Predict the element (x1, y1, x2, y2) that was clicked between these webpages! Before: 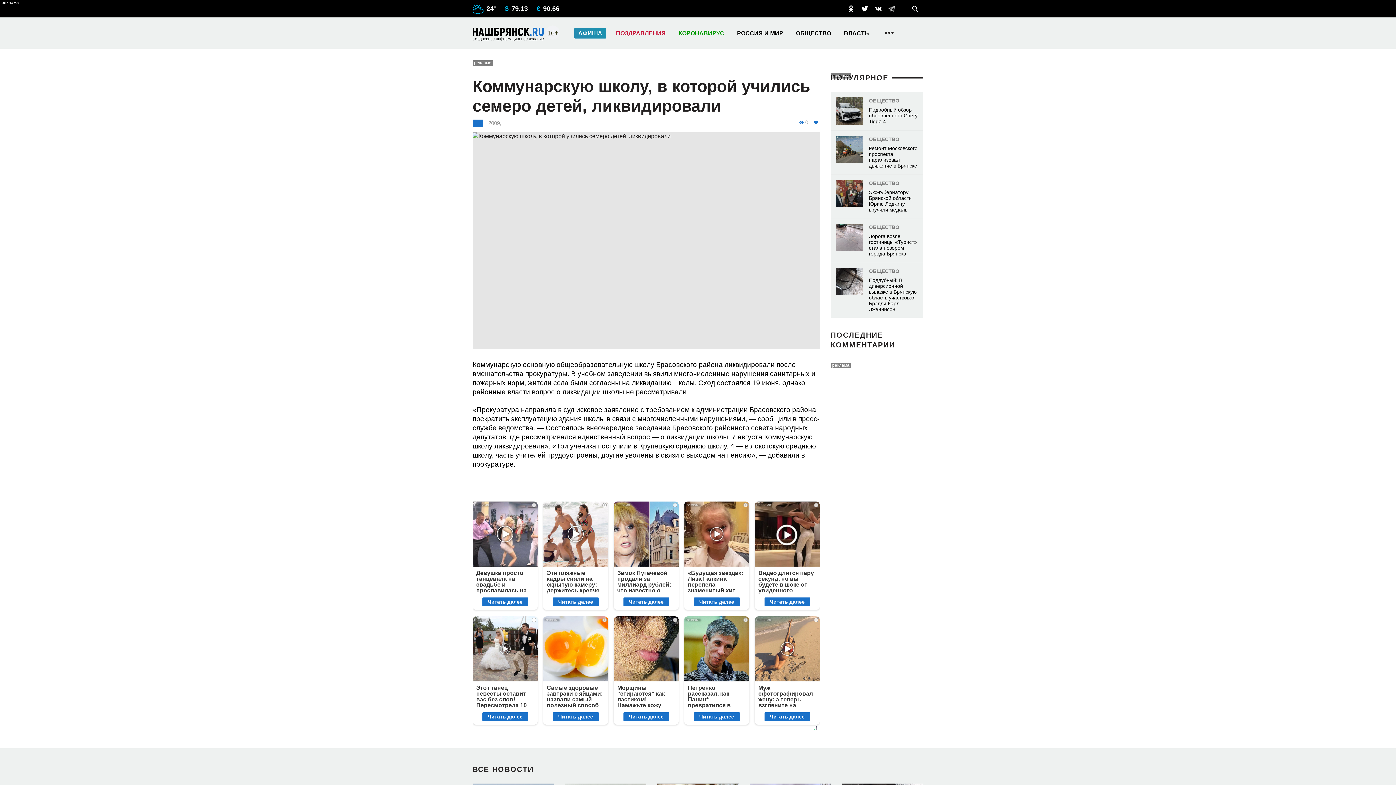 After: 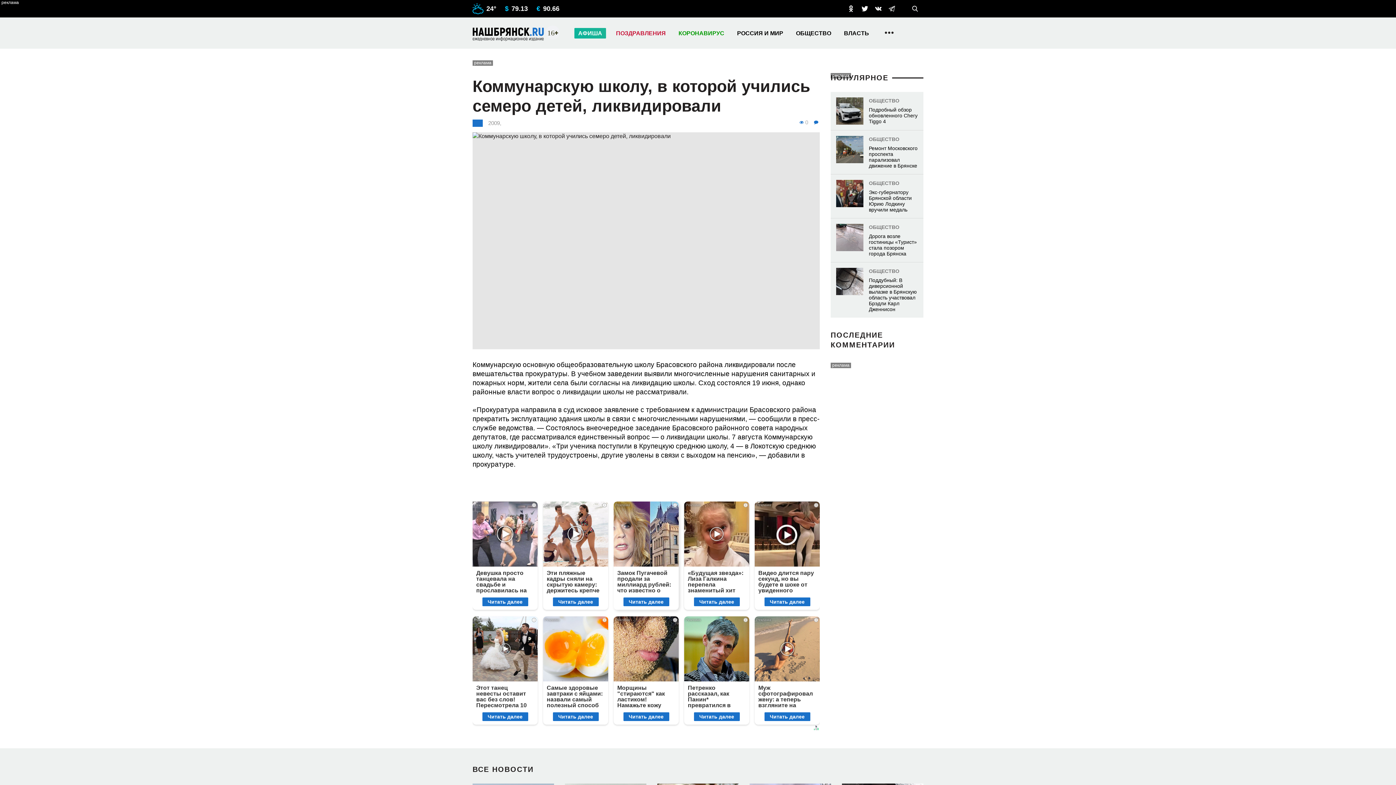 Action: bbox: (613, 501, 678, 610) label: Замок Пугачевой продали за миллиард рублей: что известно о покупателях
Читать далее